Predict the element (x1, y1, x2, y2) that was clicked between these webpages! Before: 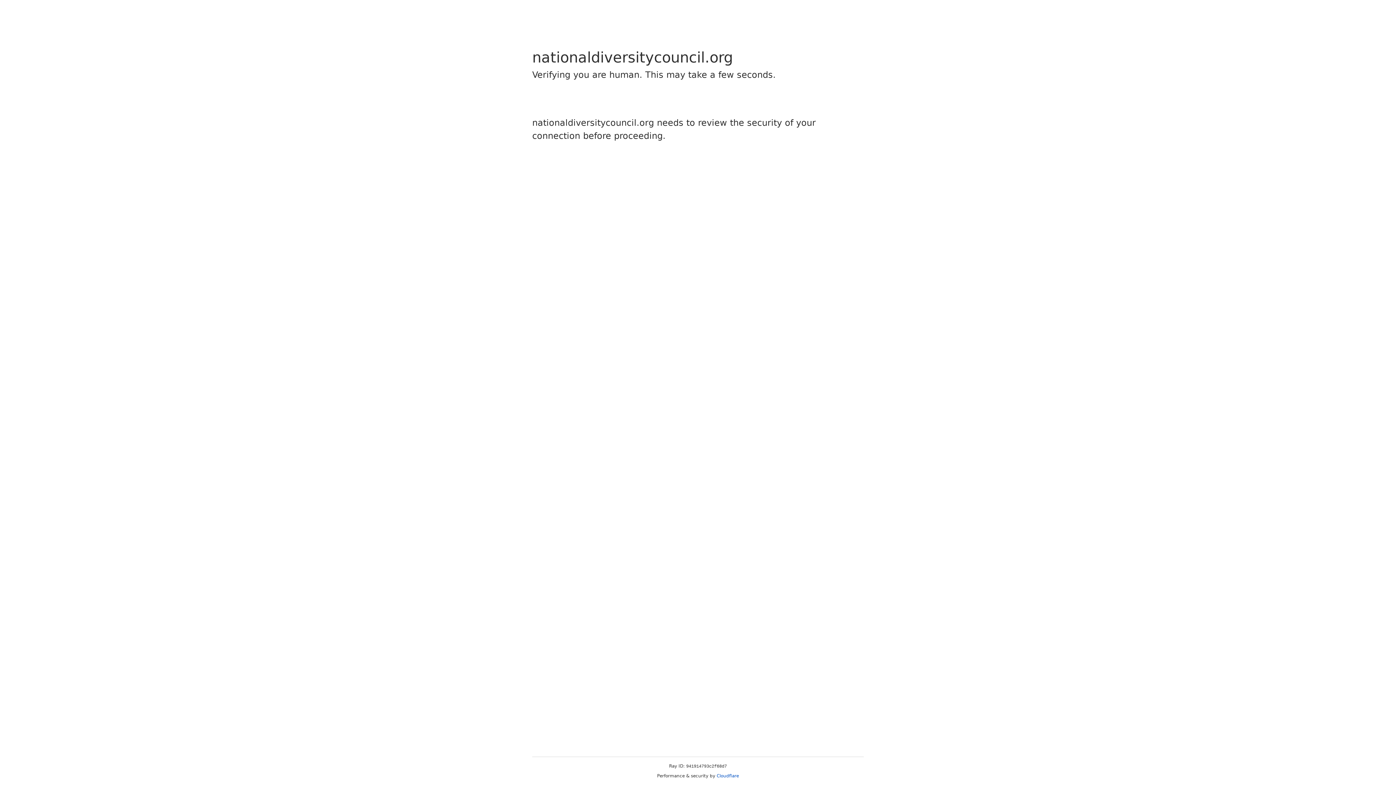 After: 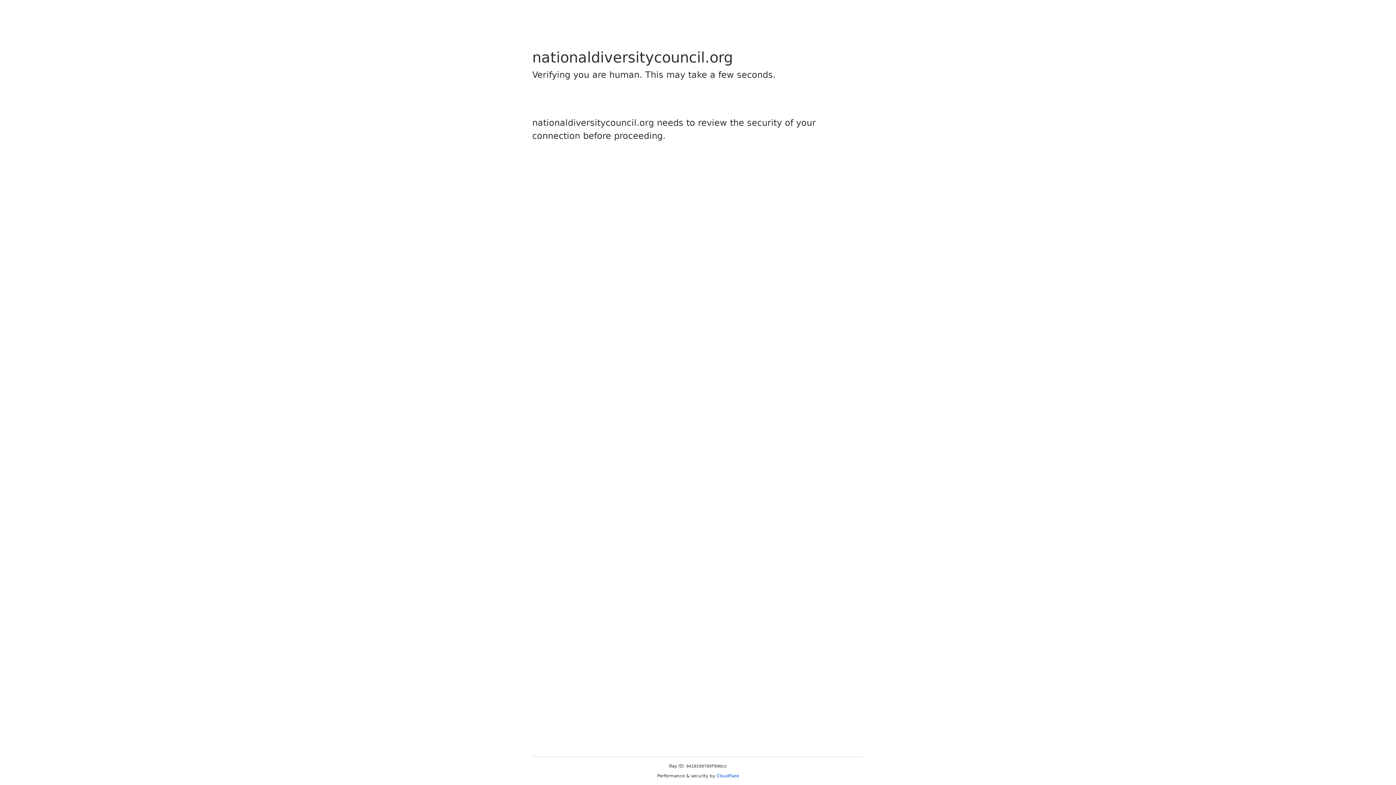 Action: bbox: (716, 773, 739, 778) label: Cloudflare